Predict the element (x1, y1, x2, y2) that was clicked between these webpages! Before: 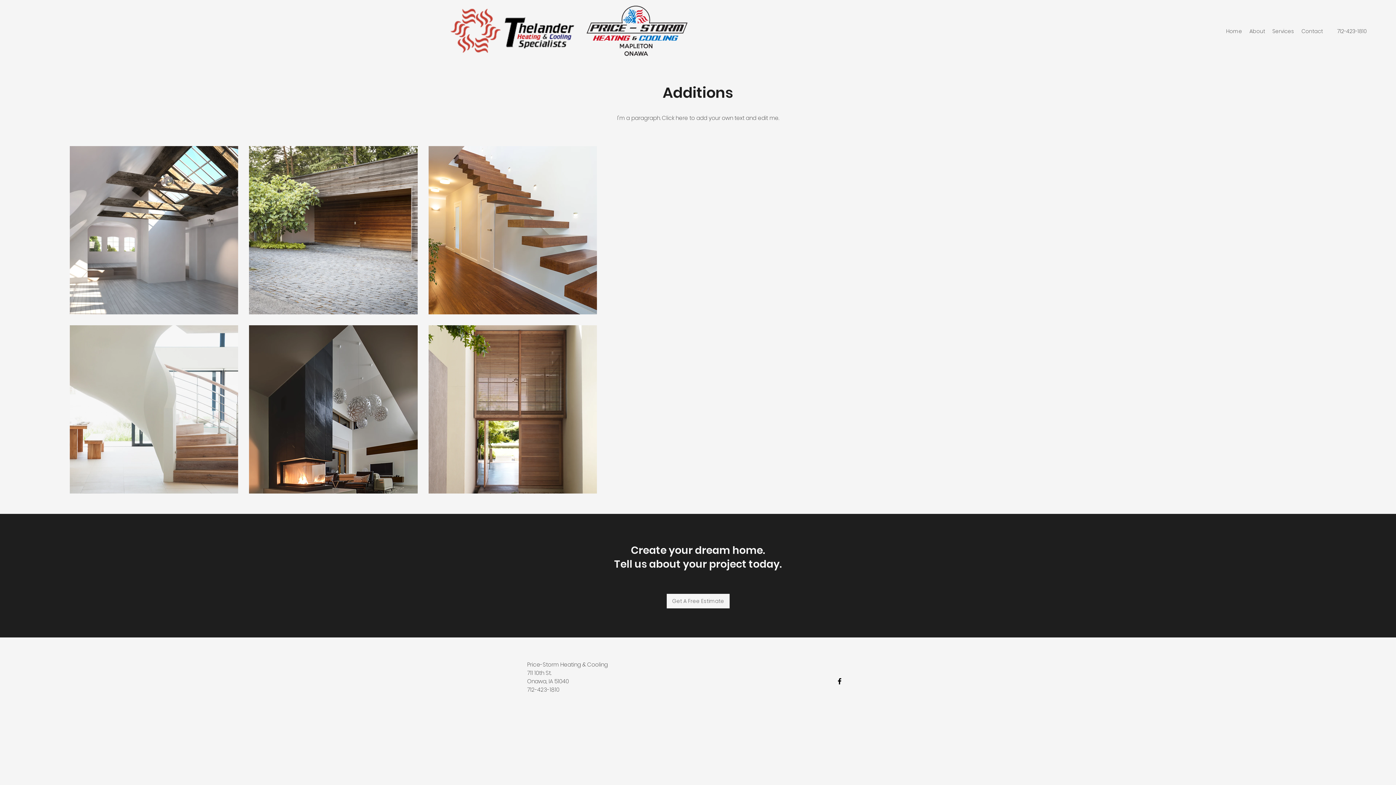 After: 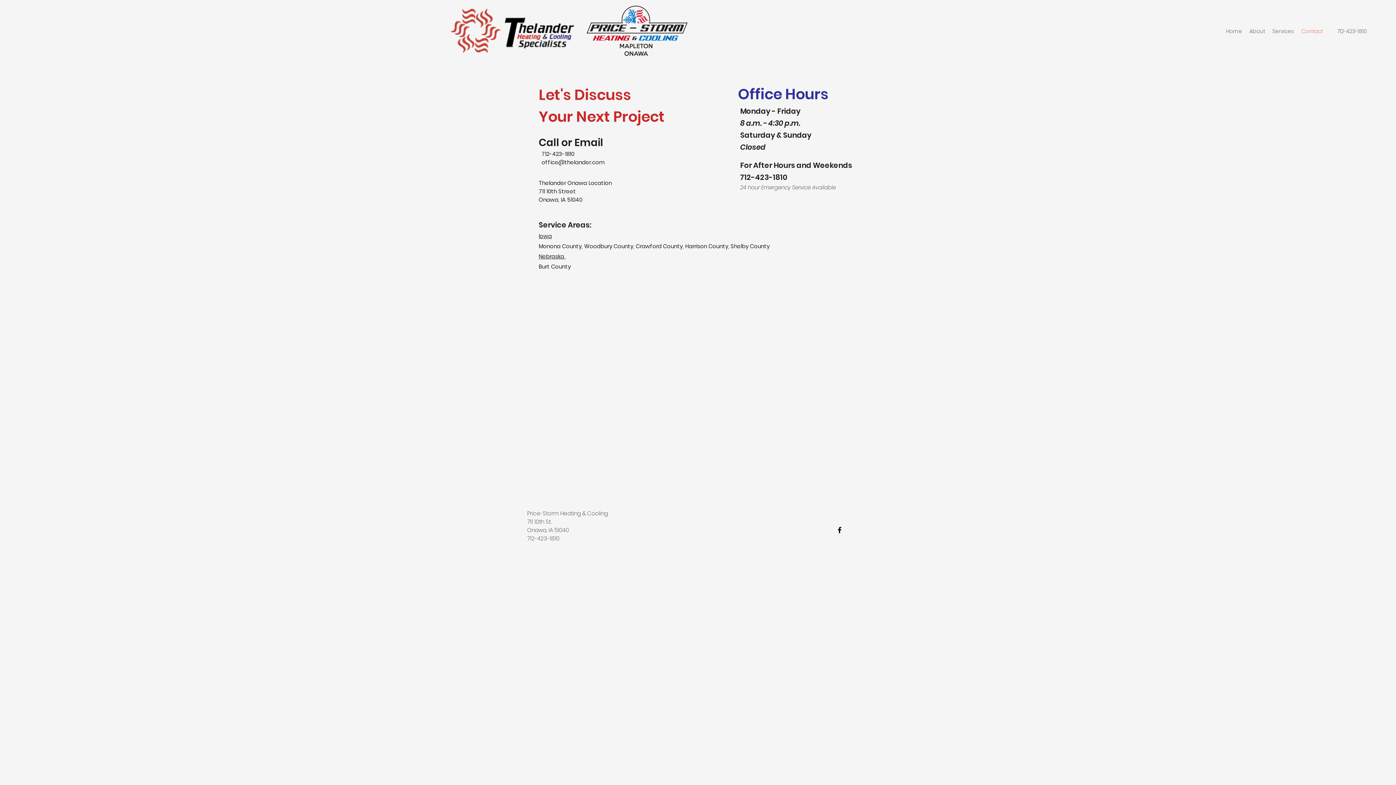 Action: bbox: (1298, 14, 1326, 48) label: Contact